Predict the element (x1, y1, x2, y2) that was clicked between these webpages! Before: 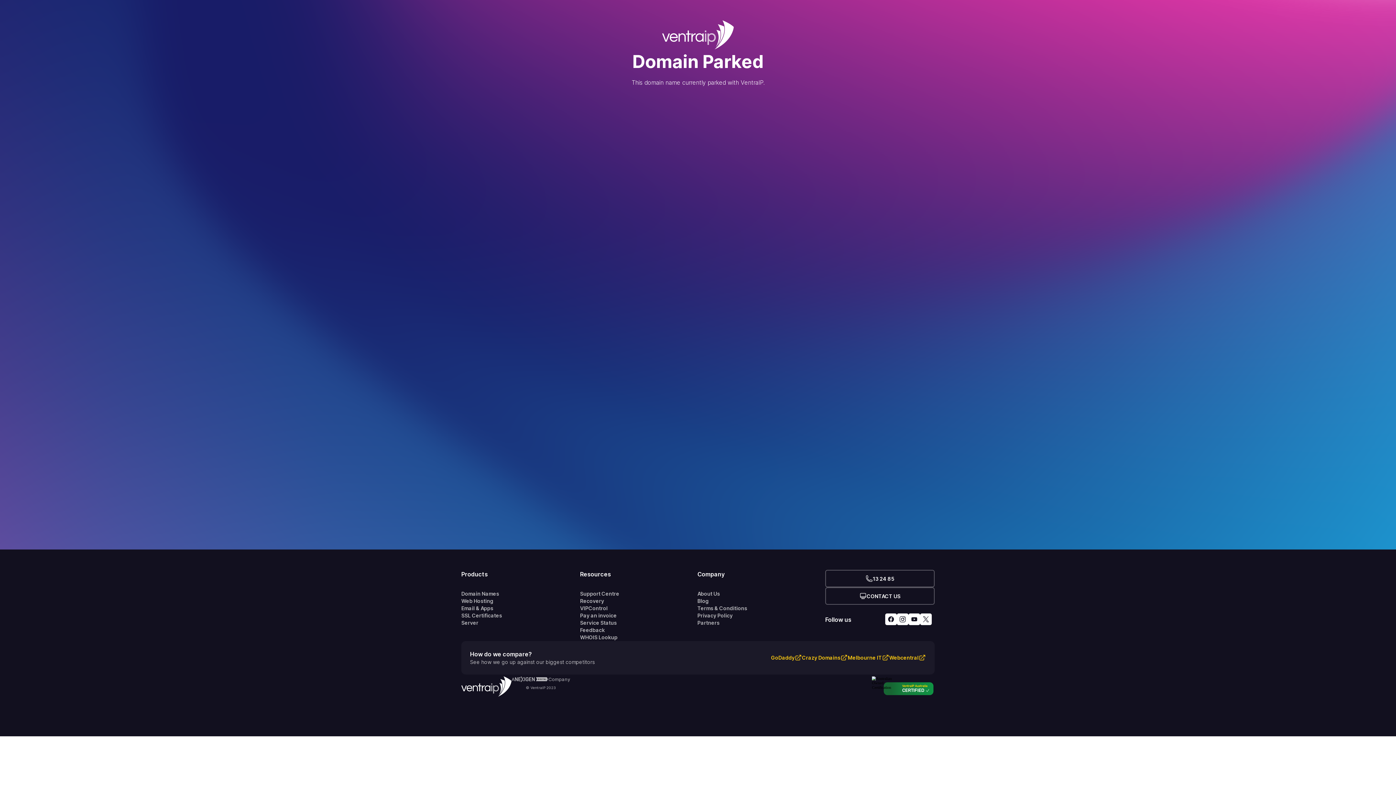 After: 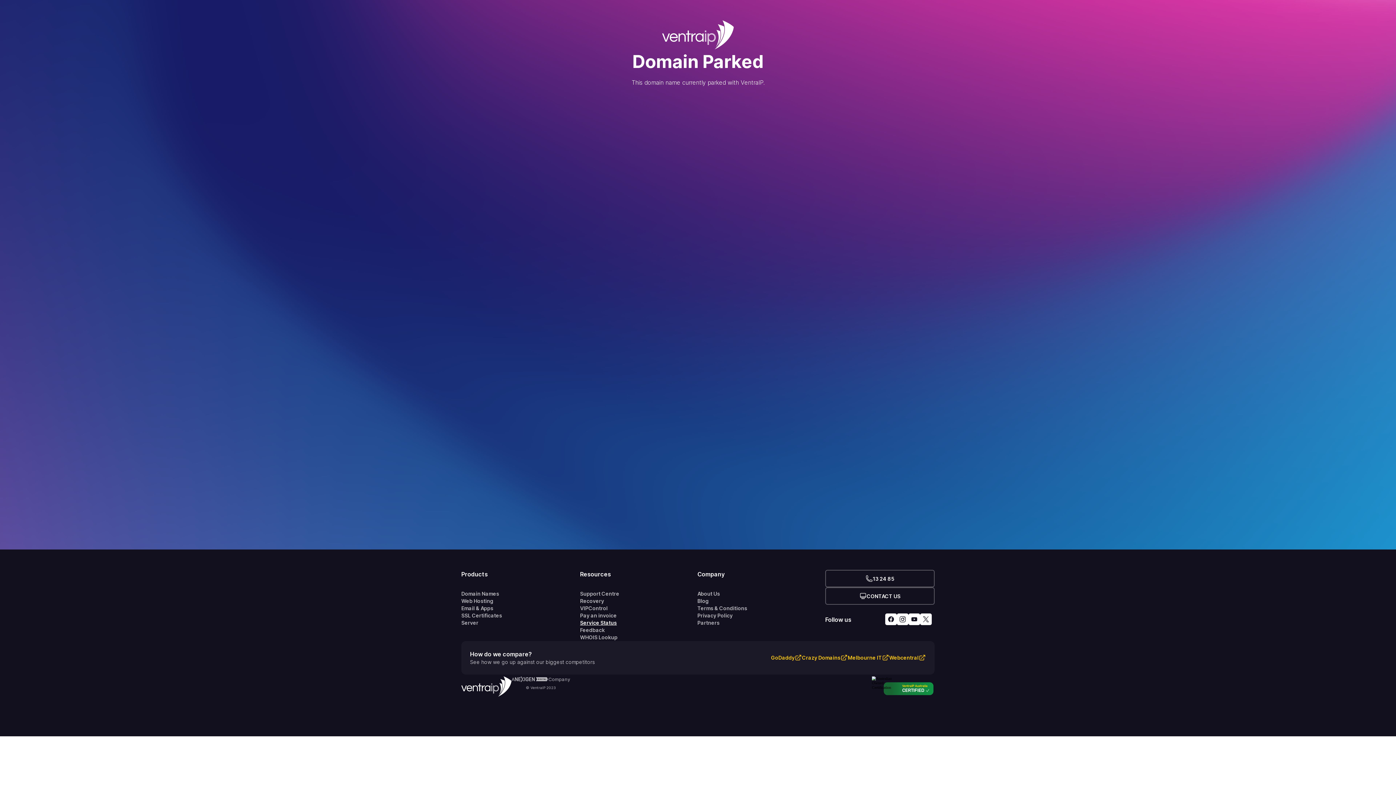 Action: label: Service Status bbox: (580, 619, 697, 626)